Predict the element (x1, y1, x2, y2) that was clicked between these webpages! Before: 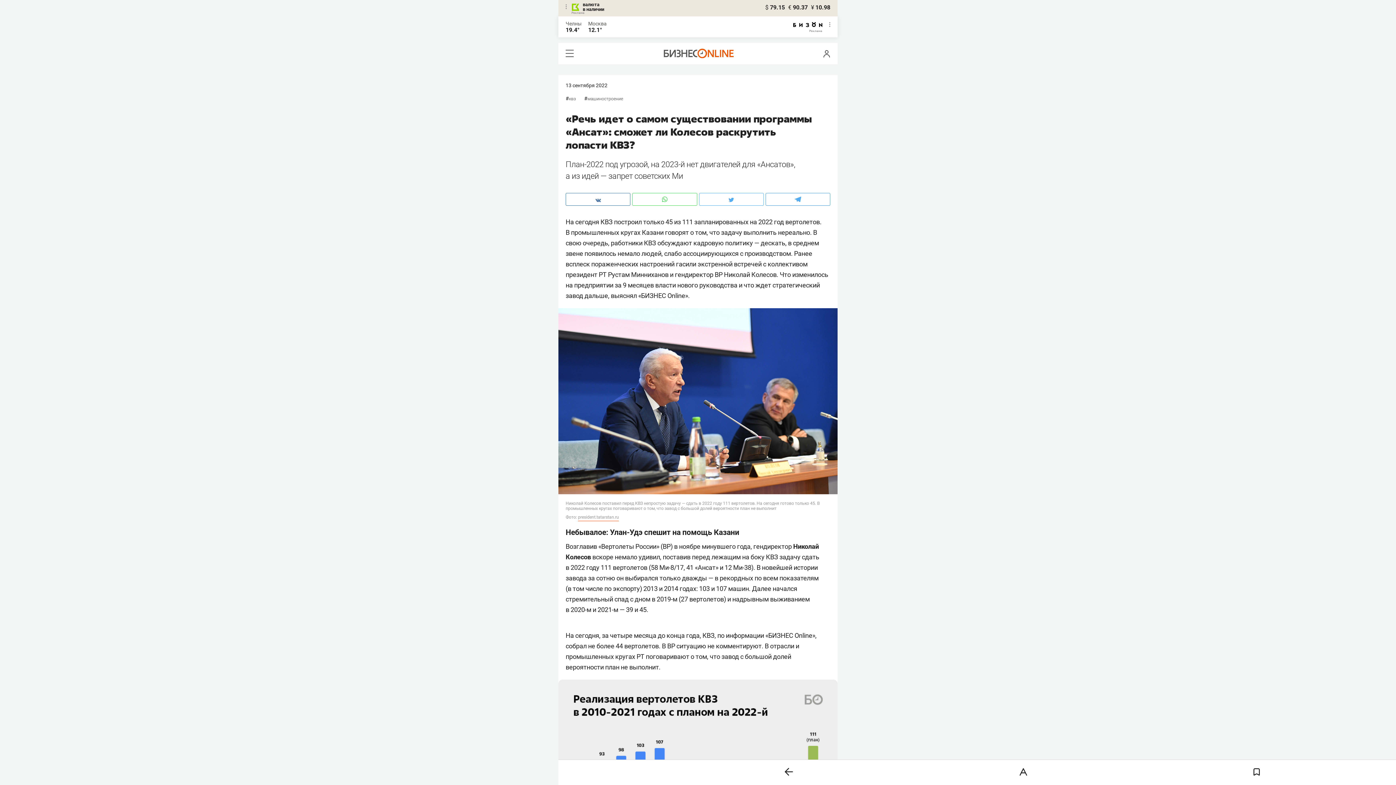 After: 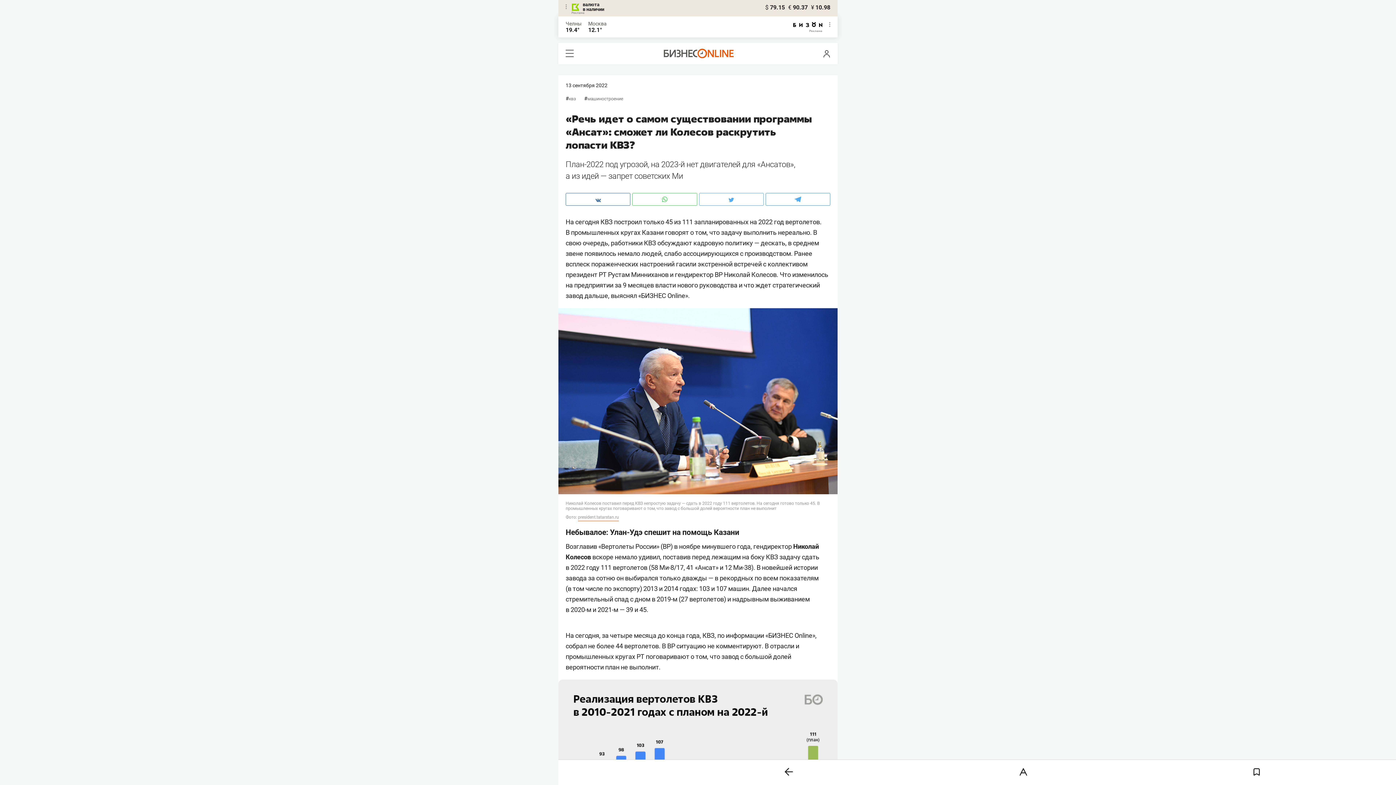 Action: bbox: (765, 193, 830, 205)